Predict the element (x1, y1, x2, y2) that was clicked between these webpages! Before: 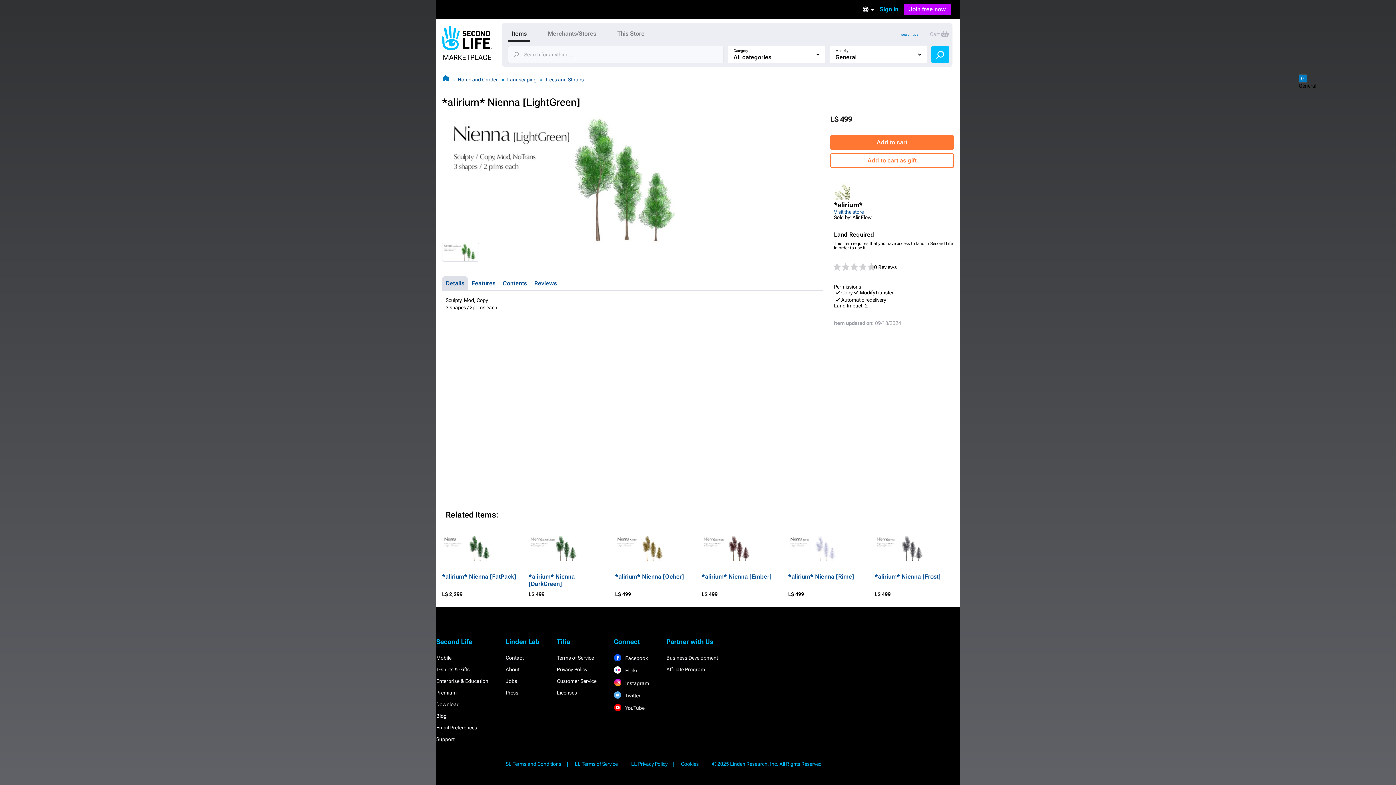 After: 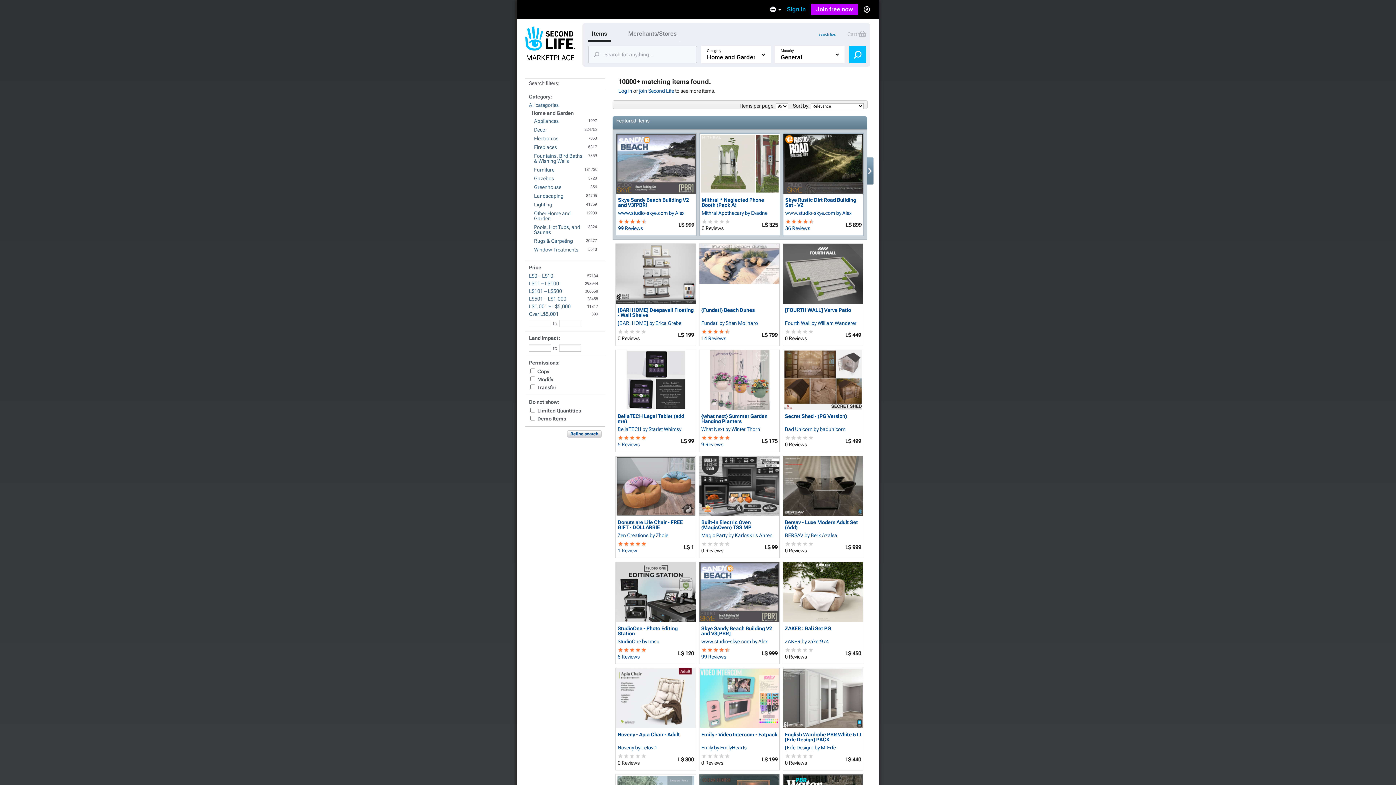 Action: label: Home and Garden bbox: (457, 76, 498, 82)